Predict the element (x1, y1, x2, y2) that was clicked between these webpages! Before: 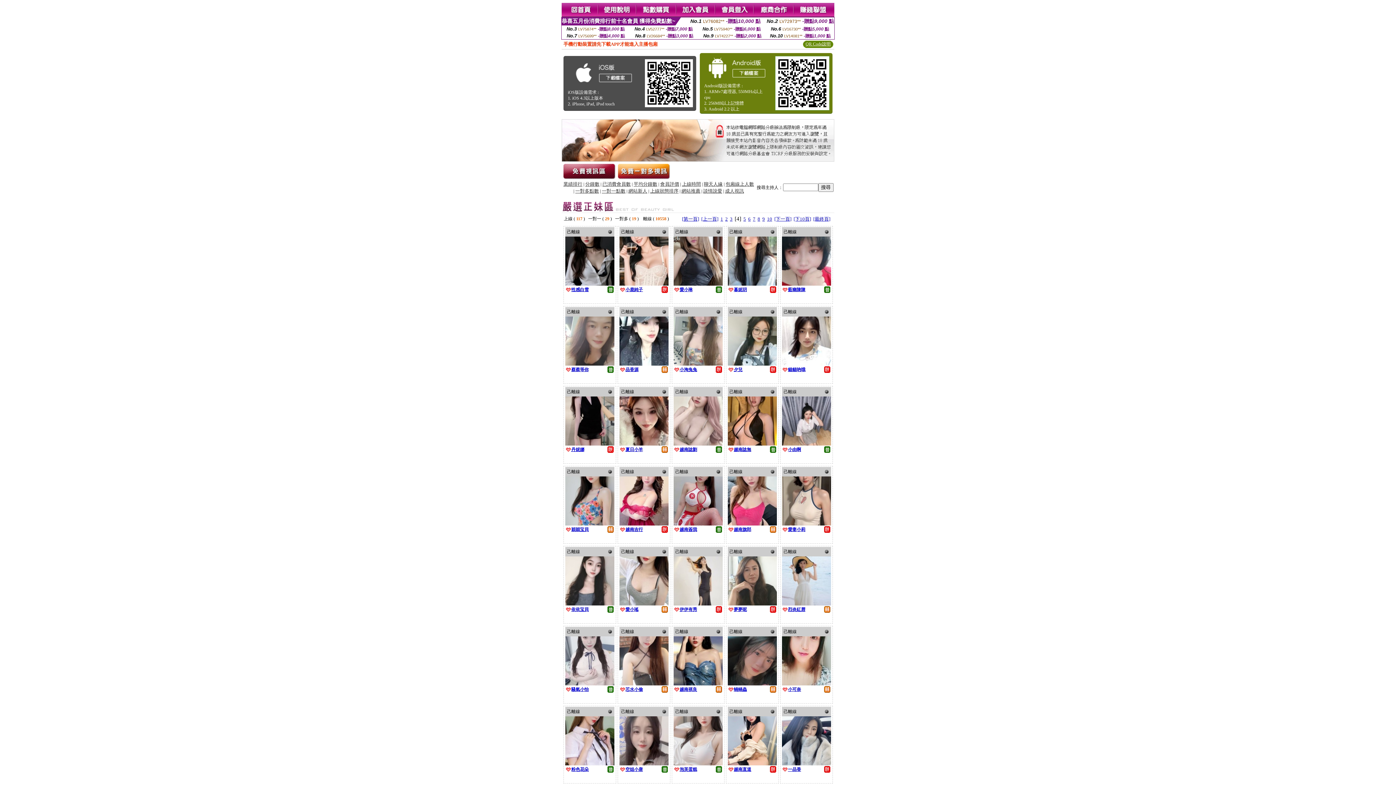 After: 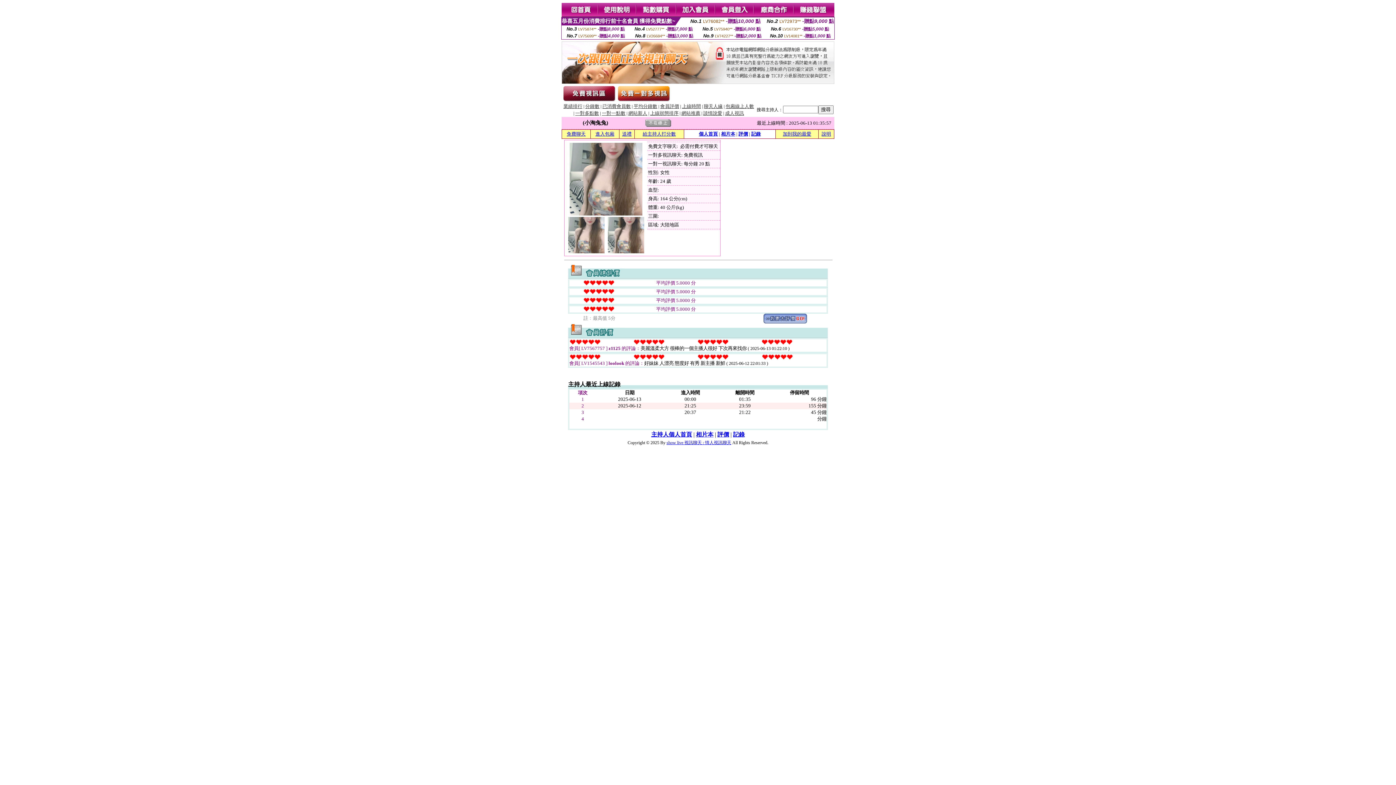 Action: bbox: (673, 360, 722, 366)